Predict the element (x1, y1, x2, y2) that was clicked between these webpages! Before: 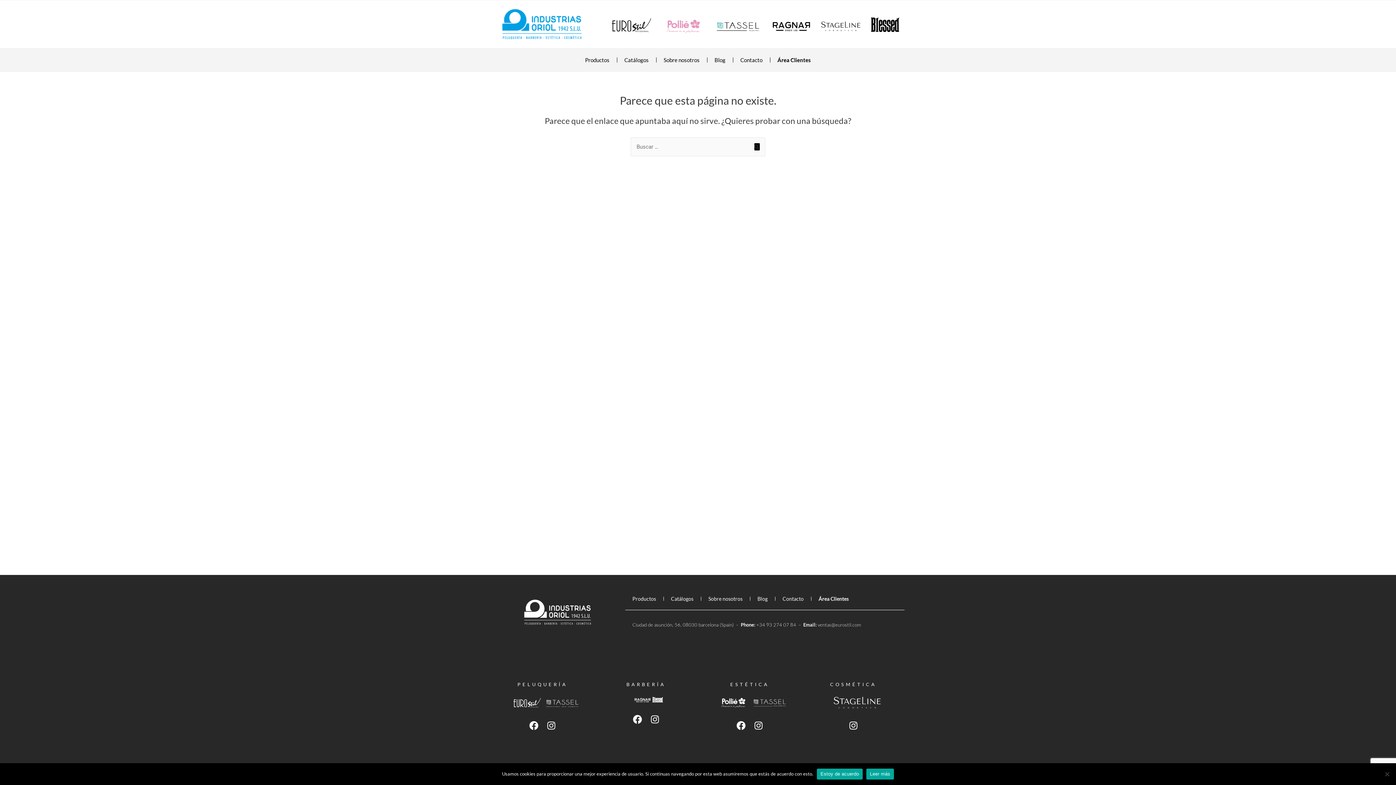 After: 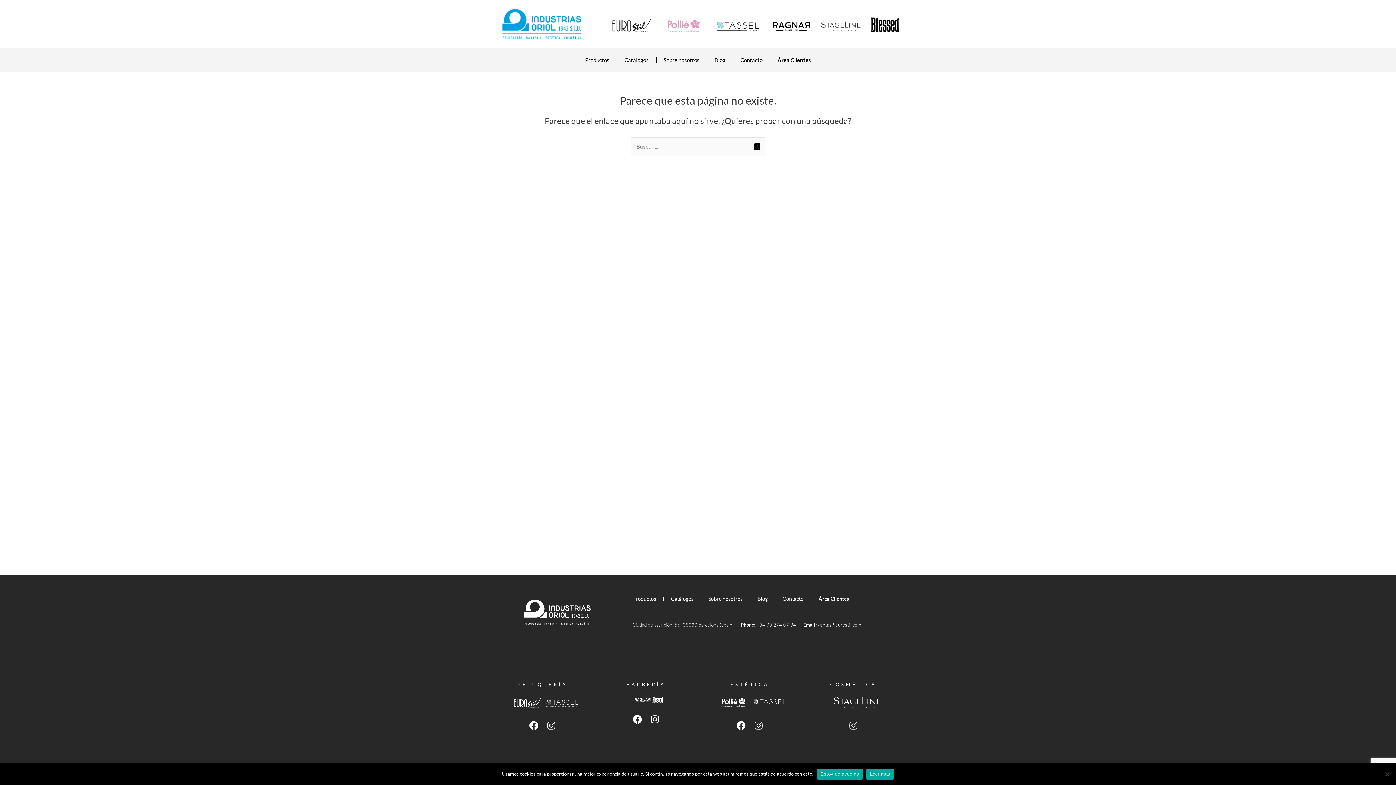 Action: label: Instagram bbox: (845, 717, 861, 734)